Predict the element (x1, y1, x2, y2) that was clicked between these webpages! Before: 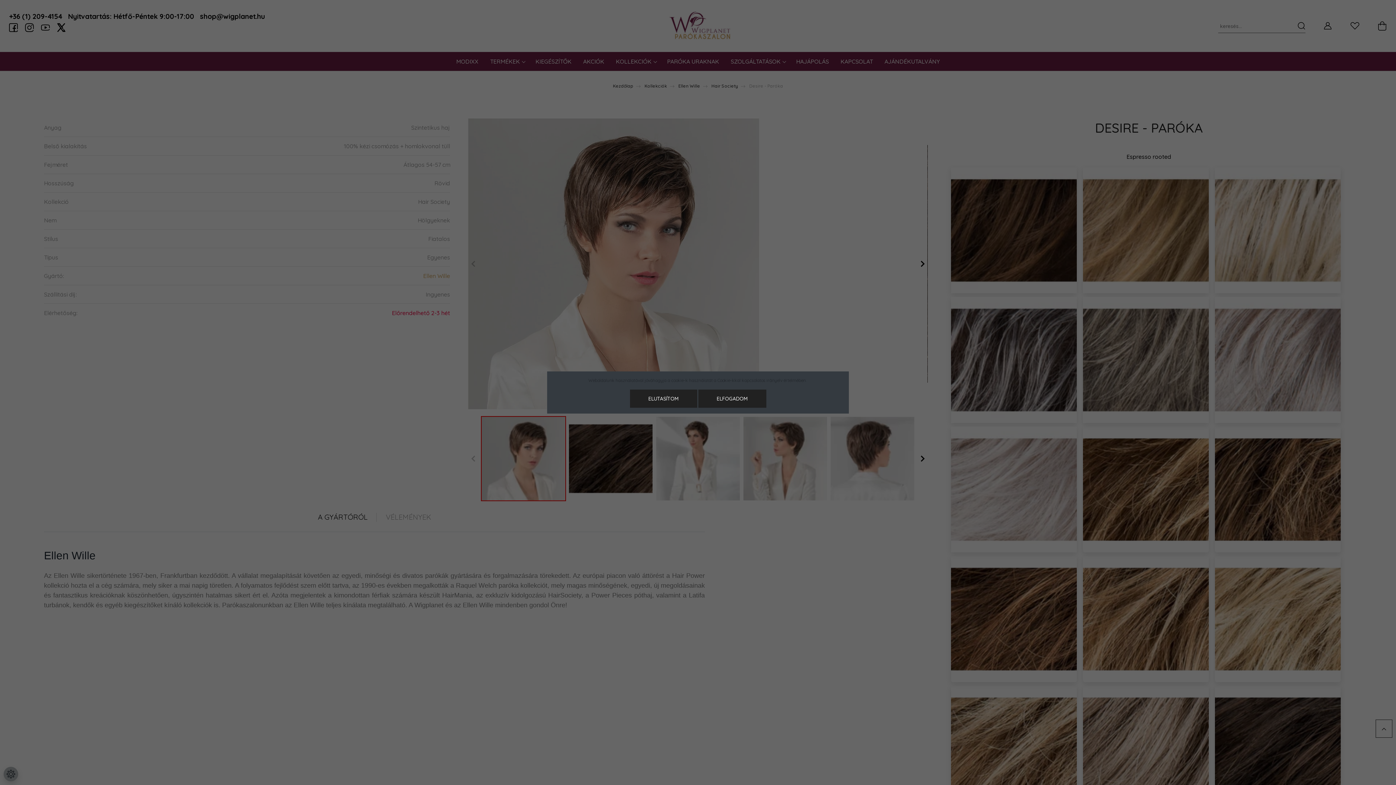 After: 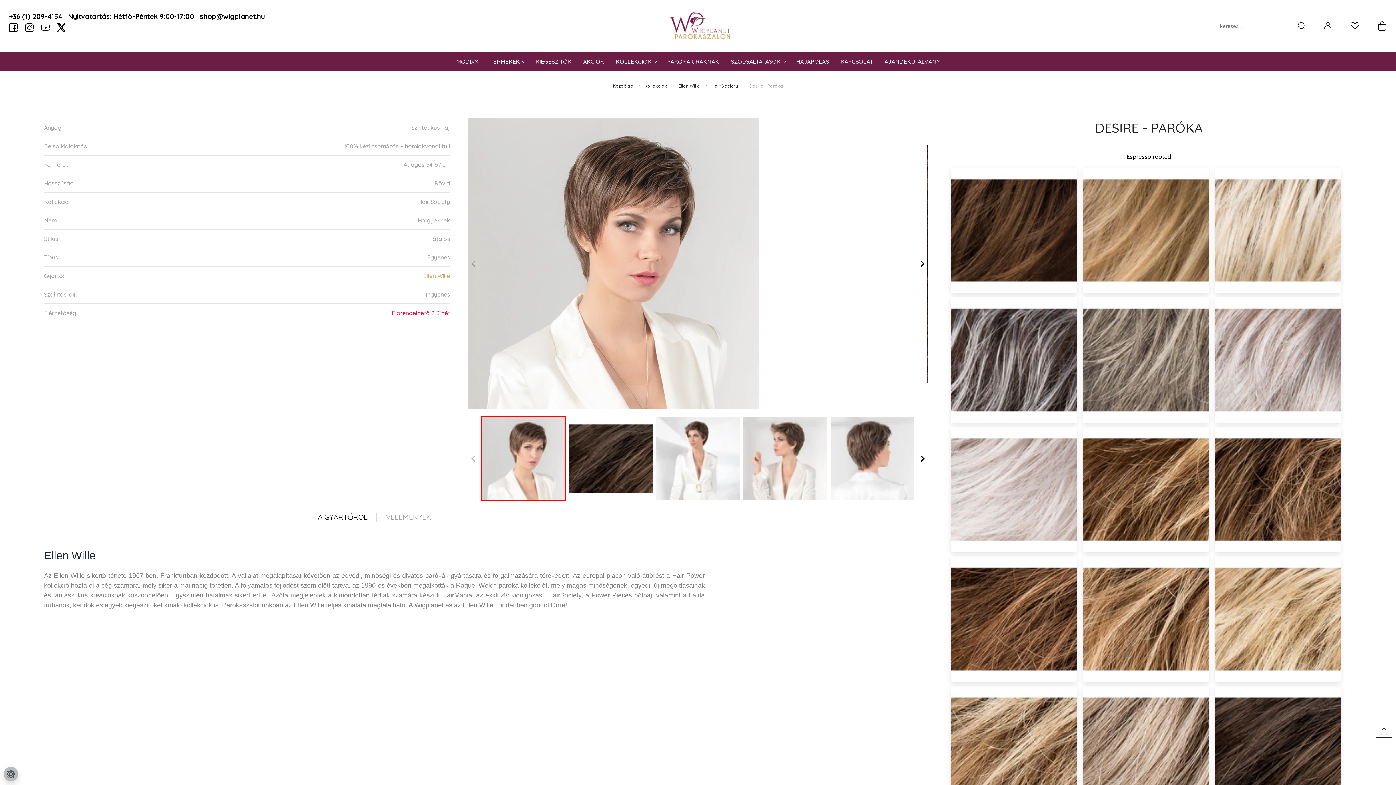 Action: bbox: (630, 389, 697, 408) label: ELUTASÍTOM